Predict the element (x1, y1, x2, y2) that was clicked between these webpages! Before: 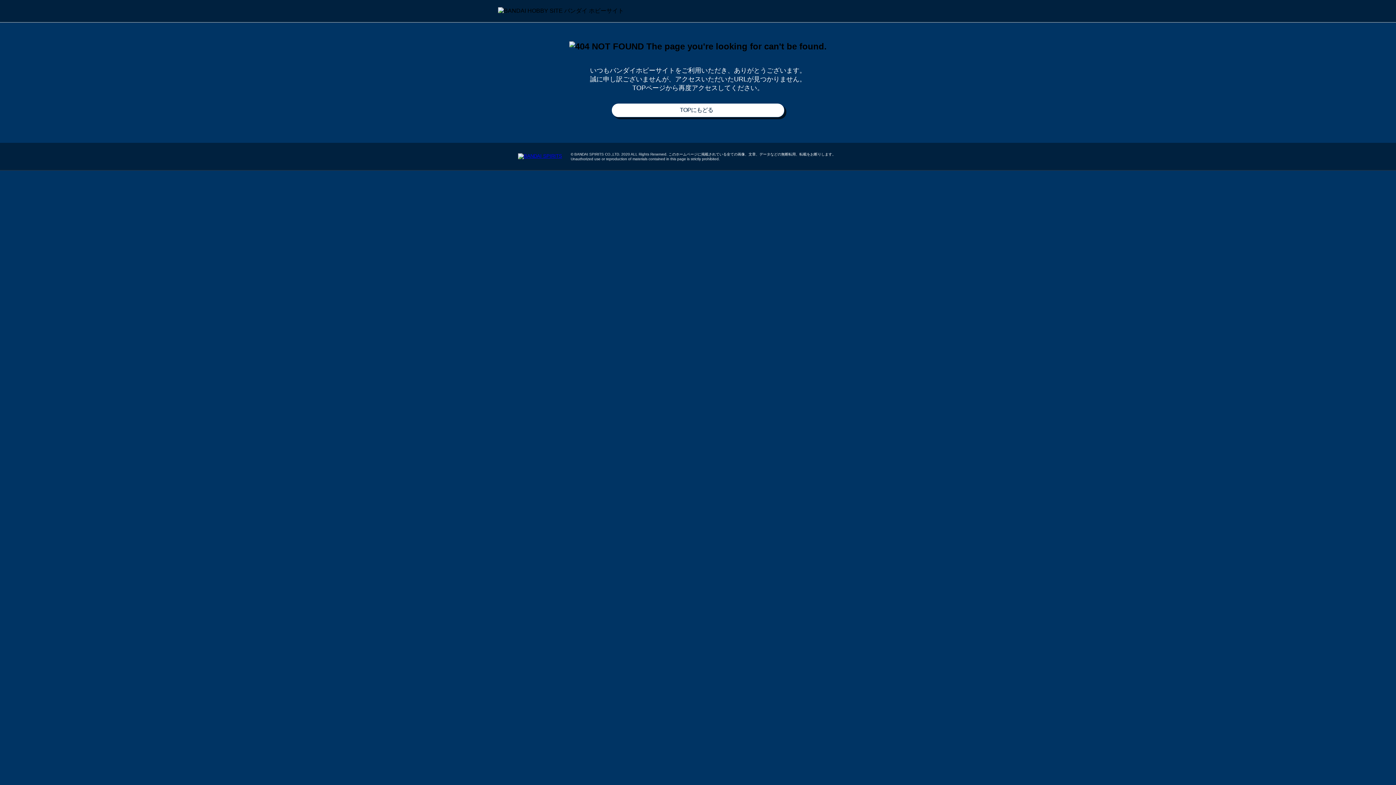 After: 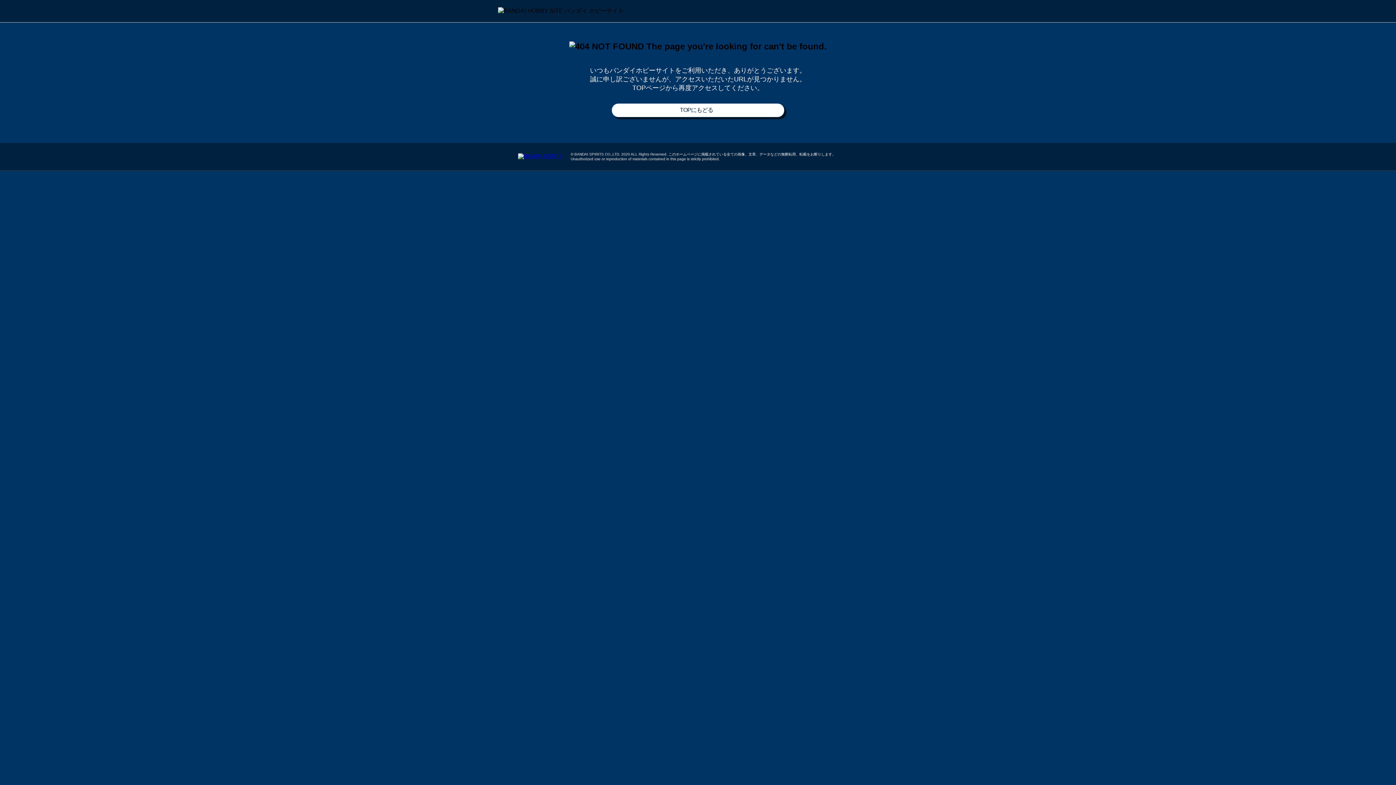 Action: bbox: (611, 103, 784, 117) label: TOPにもどる